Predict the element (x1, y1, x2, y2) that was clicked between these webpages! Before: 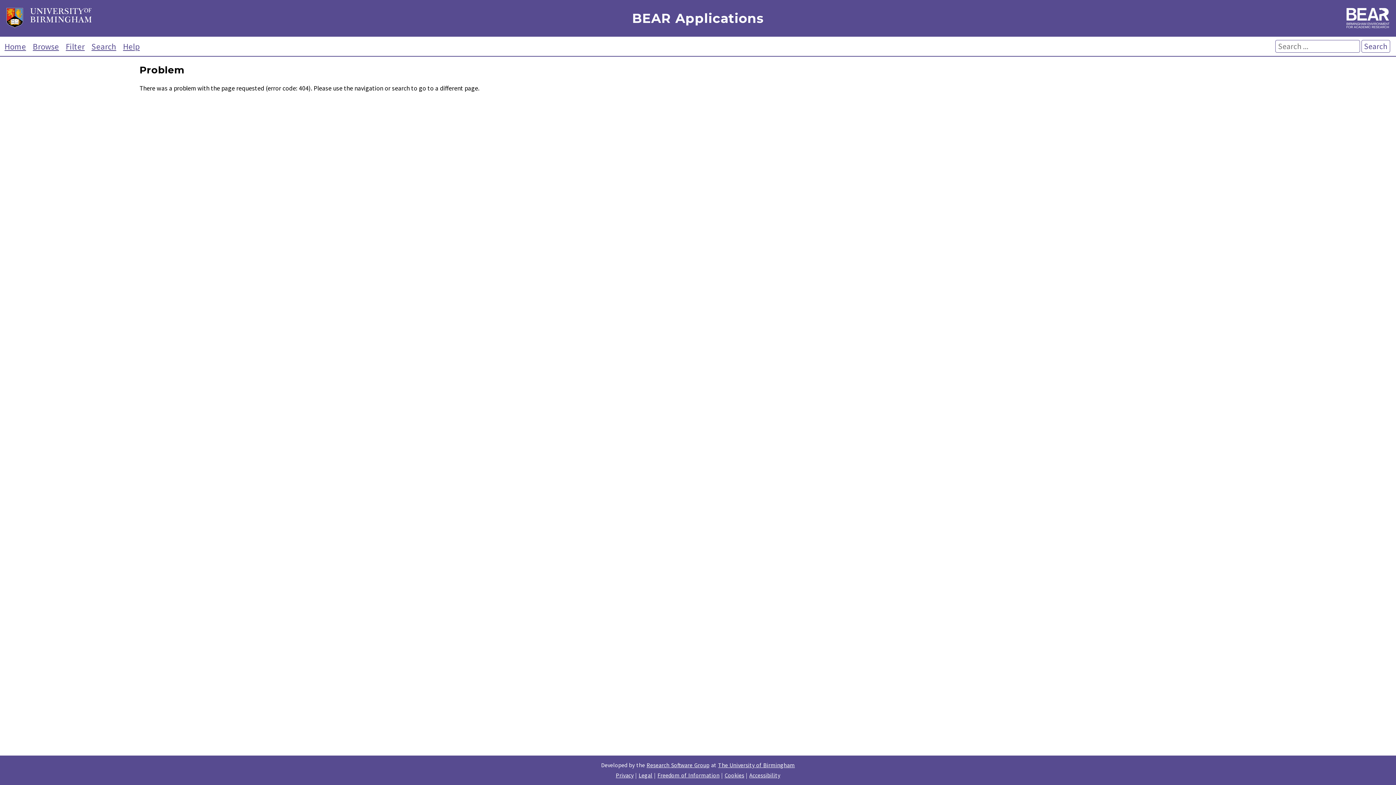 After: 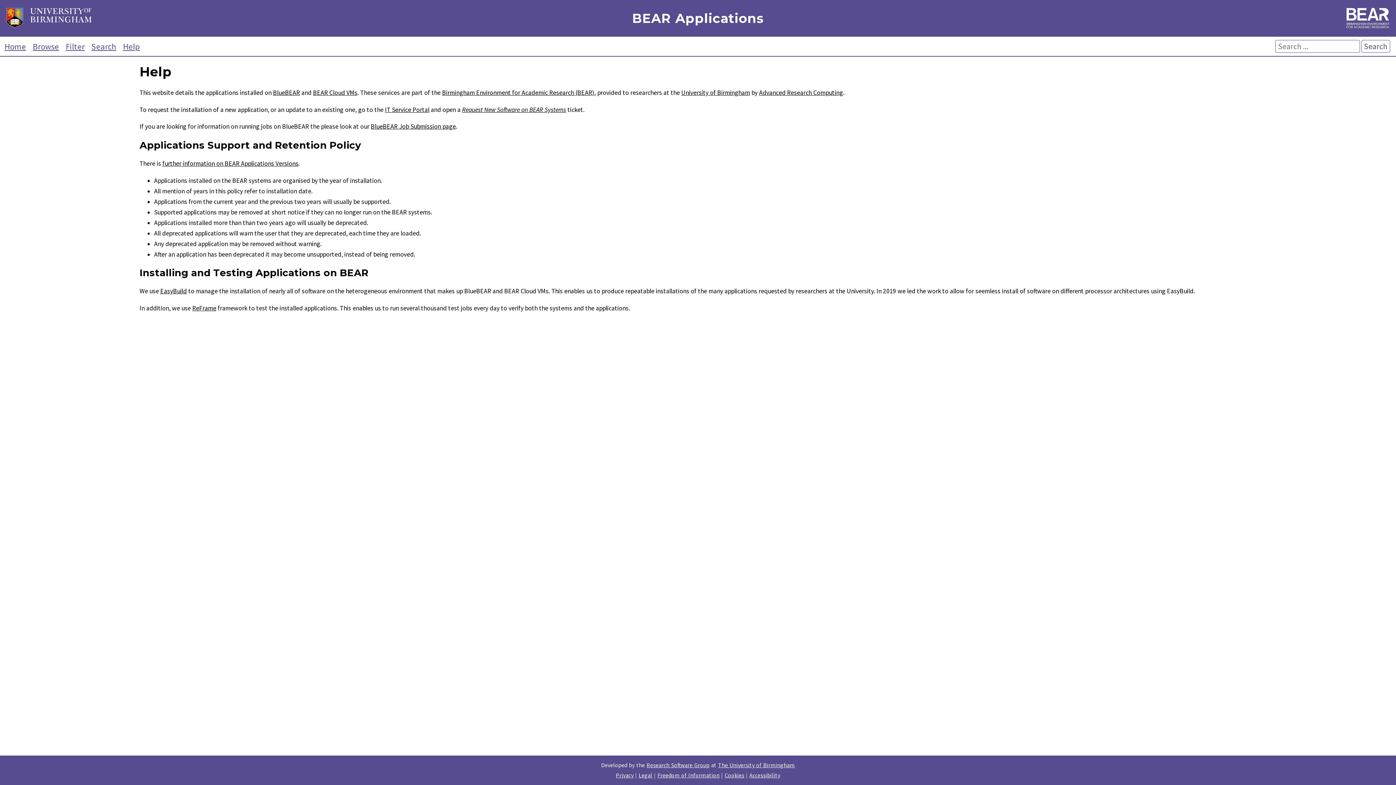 Action: label: Help bbox: (120, 41, 142, 51)